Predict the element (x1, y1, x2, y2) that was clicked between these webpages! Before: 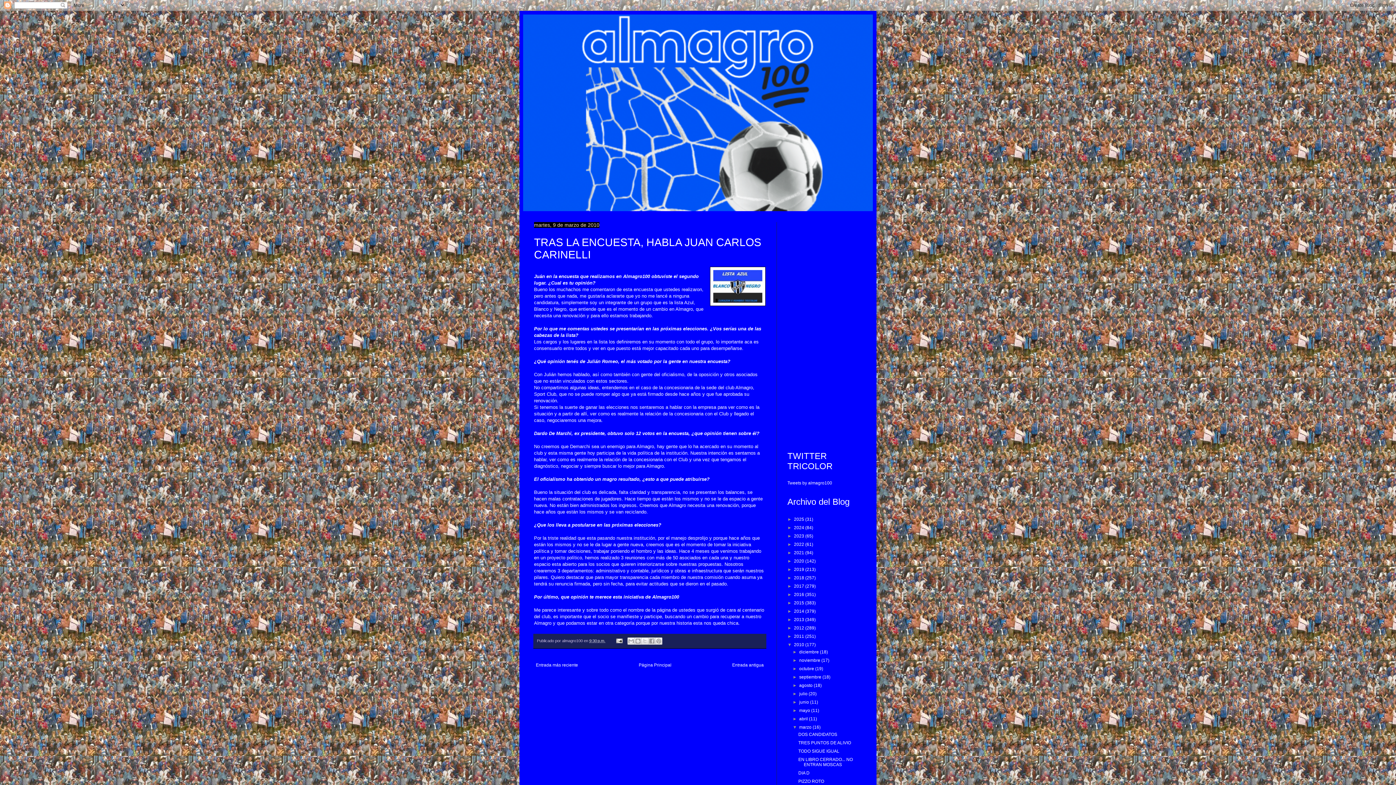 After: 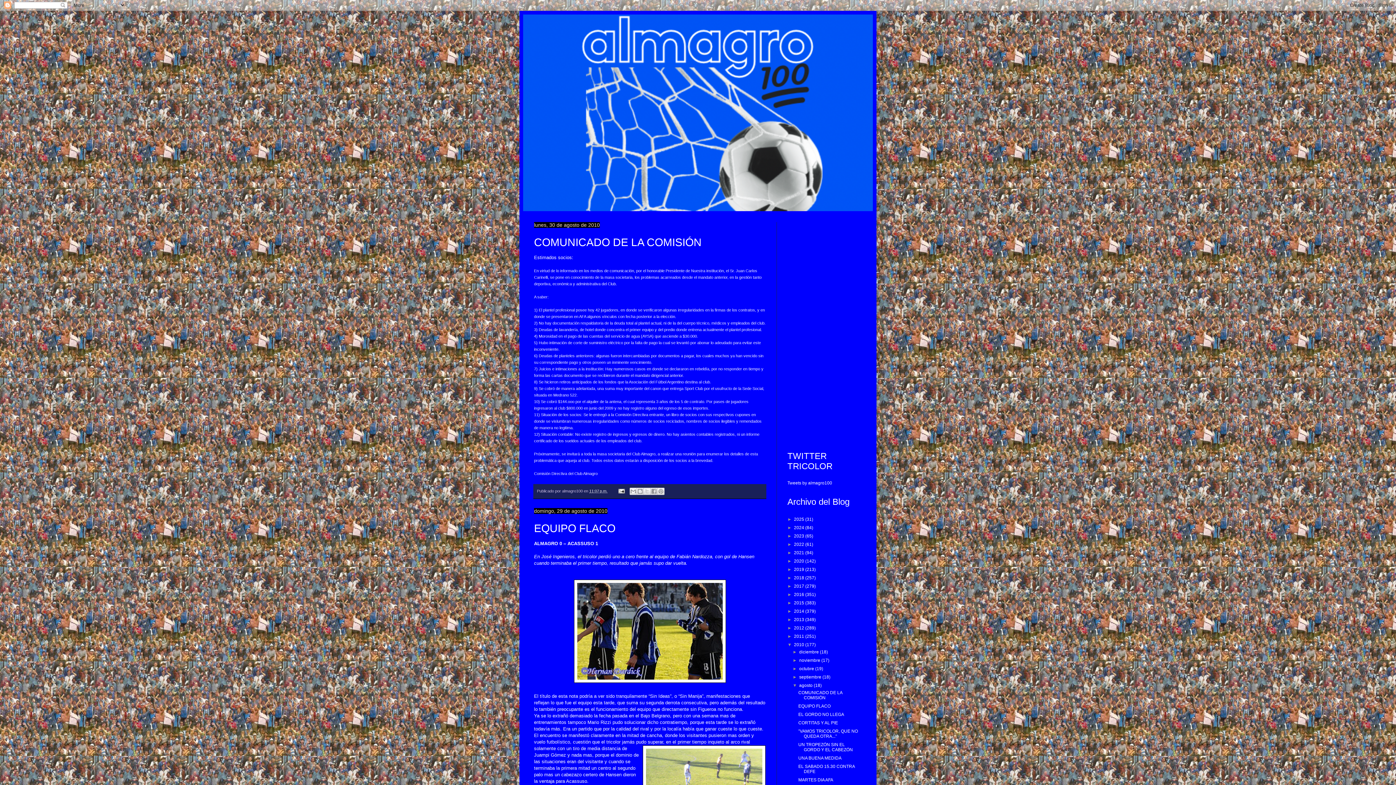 Action: label: agosto  bbox: (799, 683, 813, 688)